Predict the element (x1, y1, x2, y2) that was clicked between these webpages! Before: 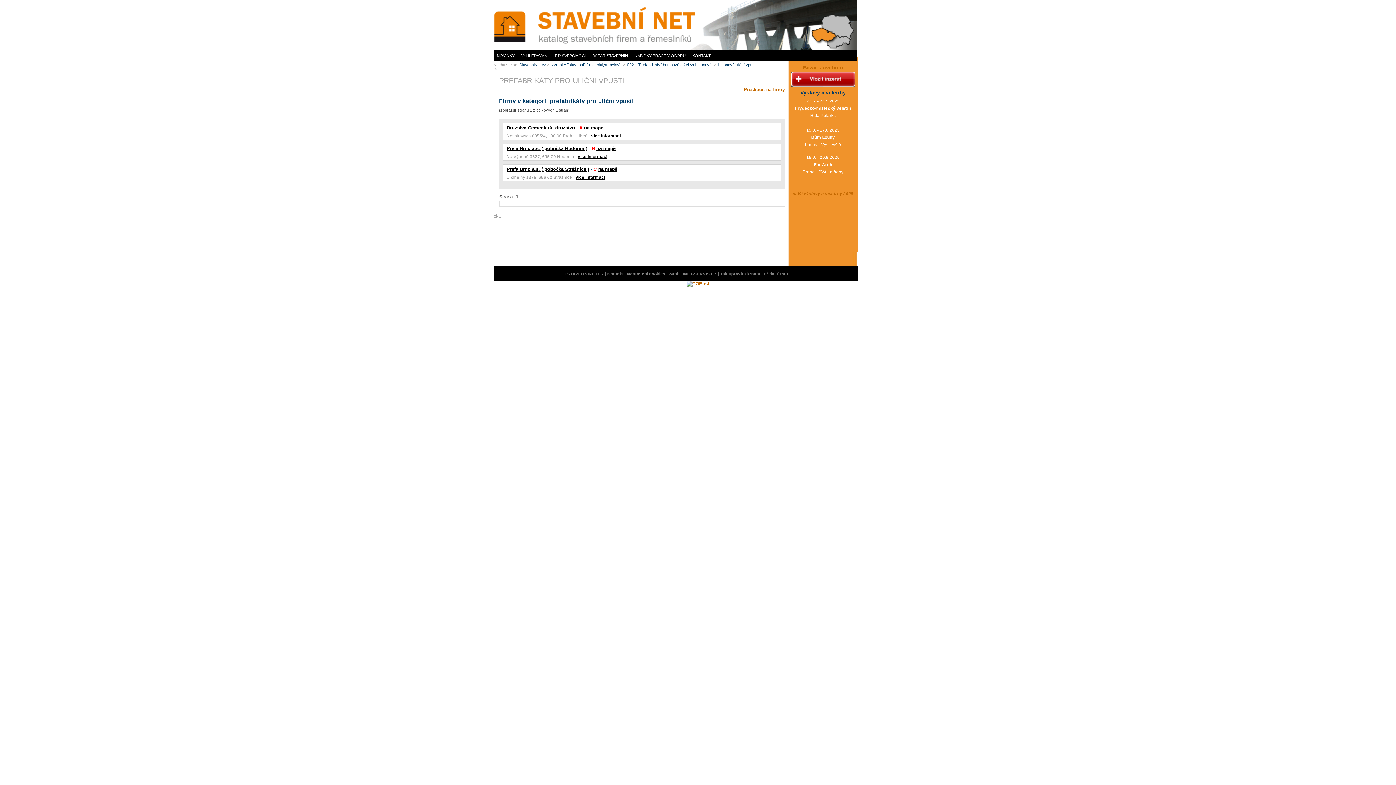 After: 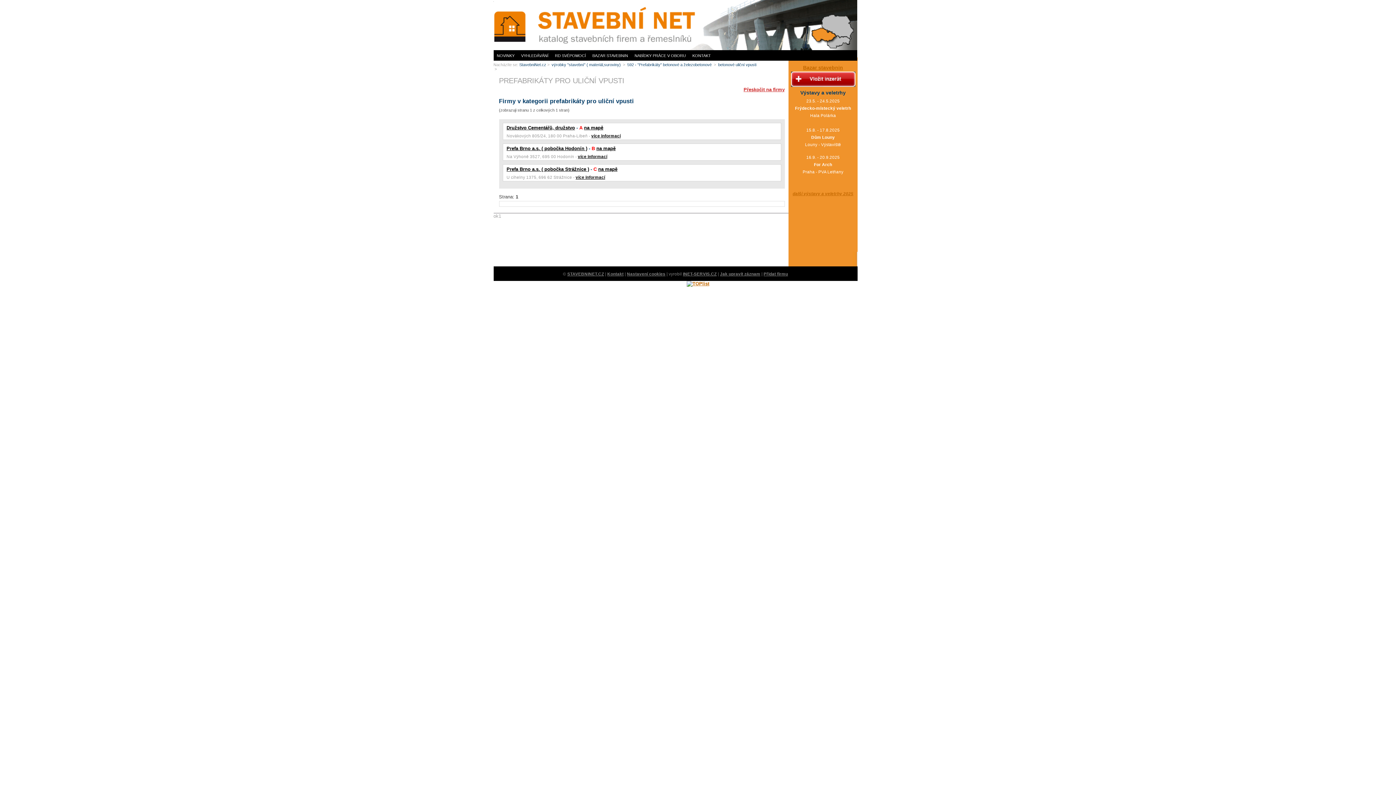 Action: label: Přeskočit na firmy bbox: (743, 86, 784, 92)